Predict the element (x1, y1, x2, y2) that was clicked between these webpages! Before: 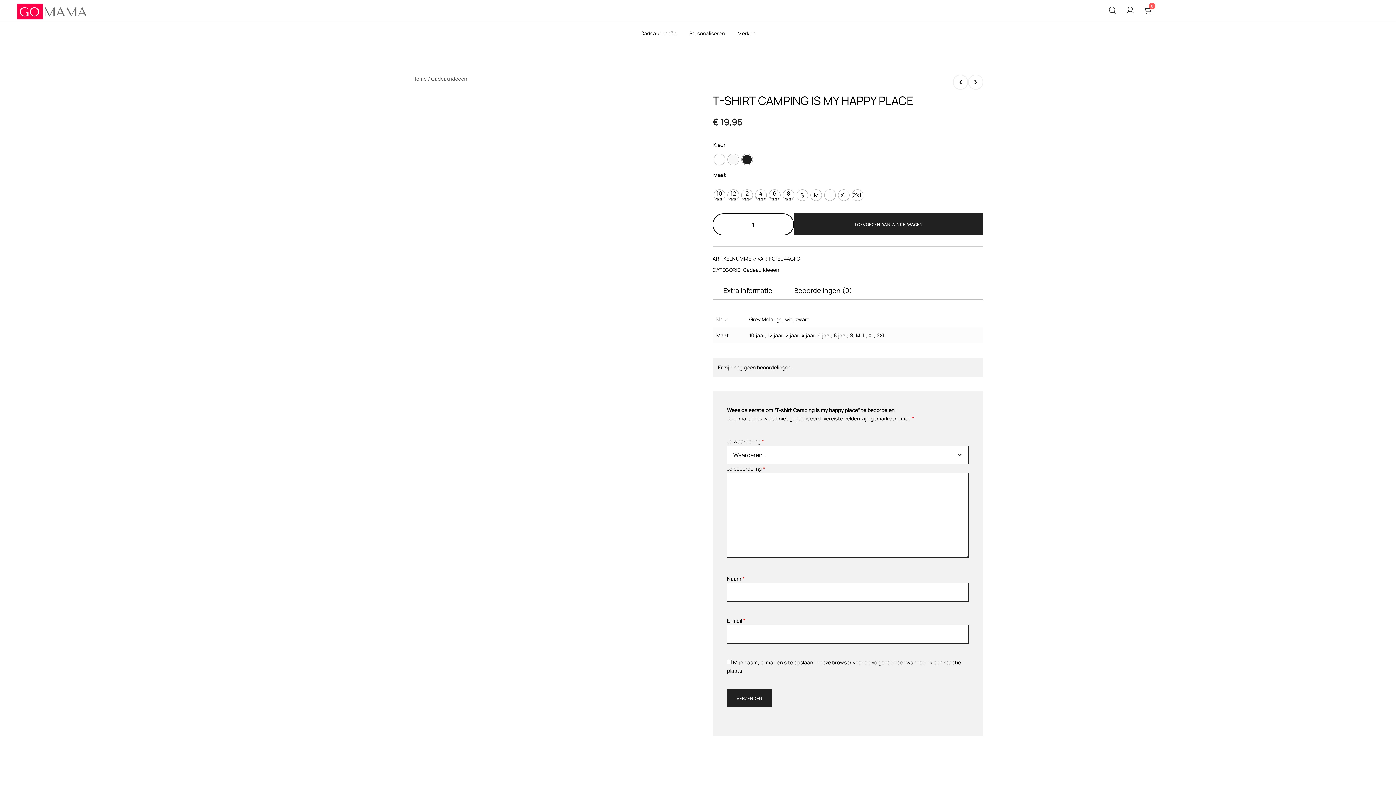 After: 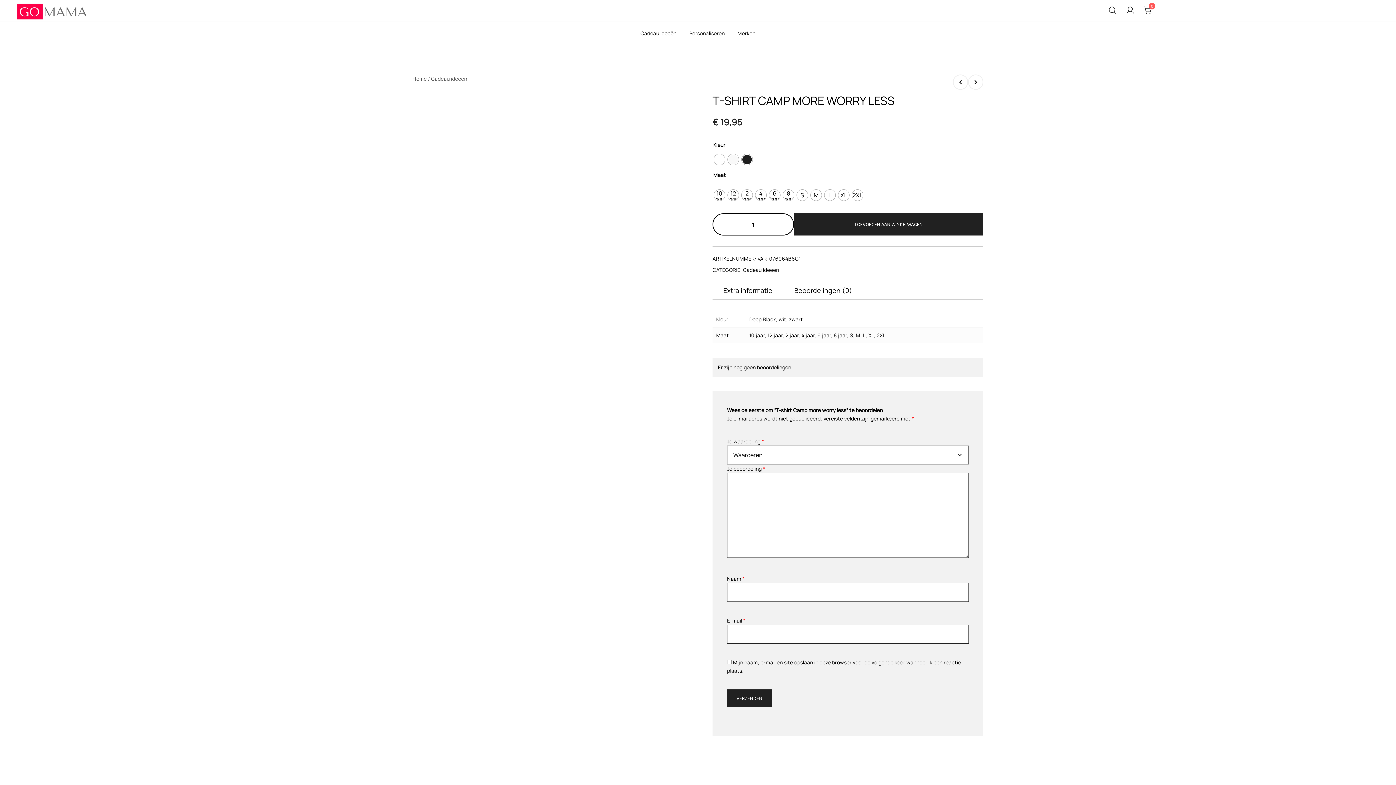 Action: bbox: (953, 74, 968, 89)